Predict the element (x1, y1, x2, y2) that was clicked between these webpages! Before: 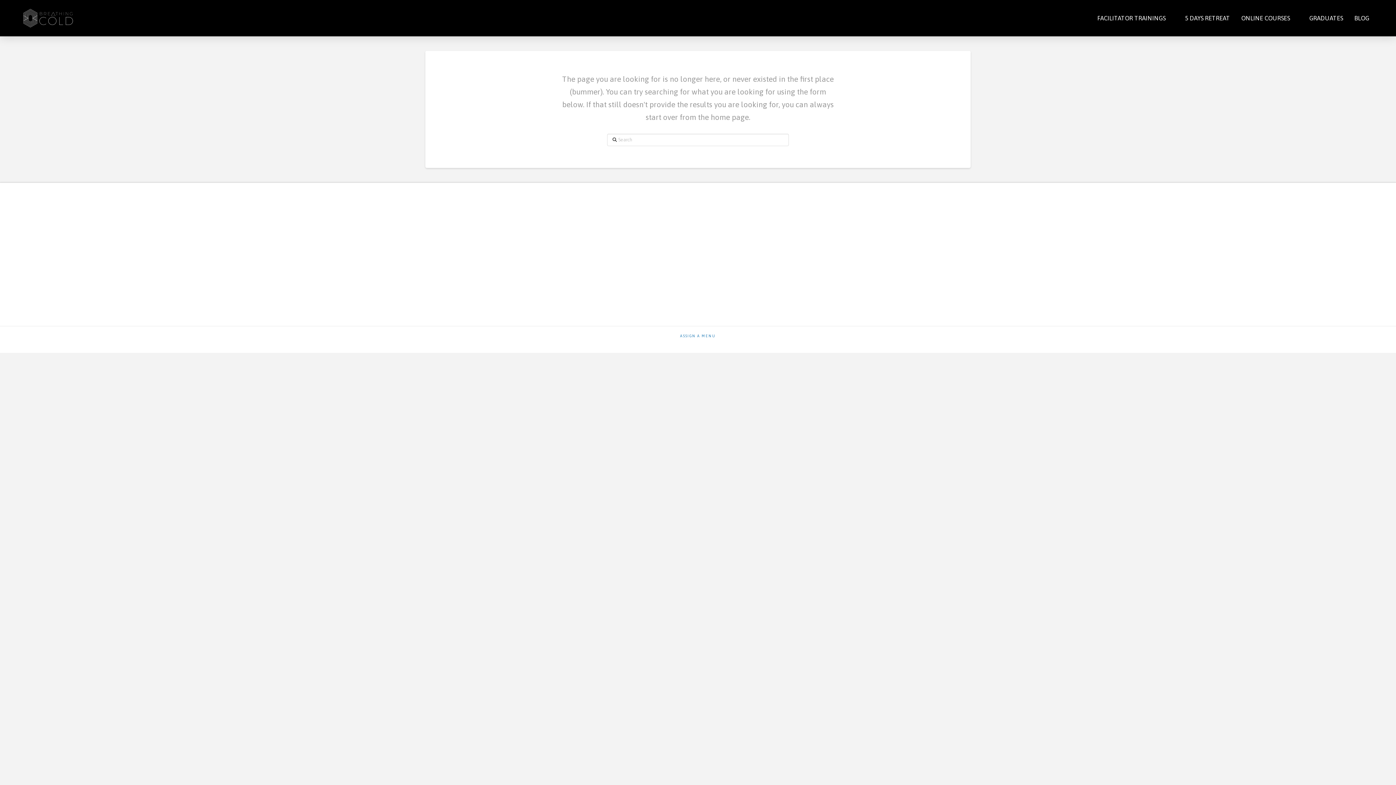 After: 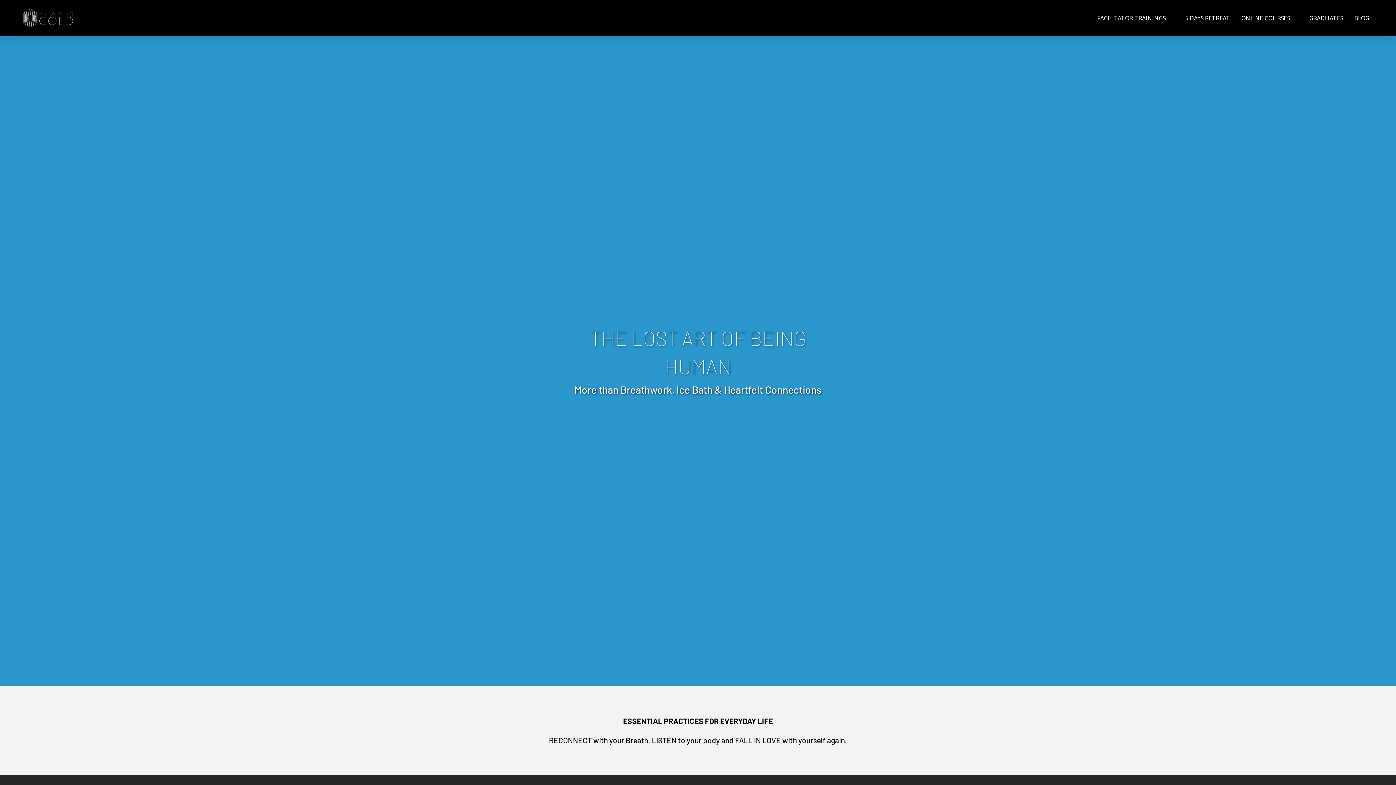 Action: bbox: (21, 6, 75, 30)